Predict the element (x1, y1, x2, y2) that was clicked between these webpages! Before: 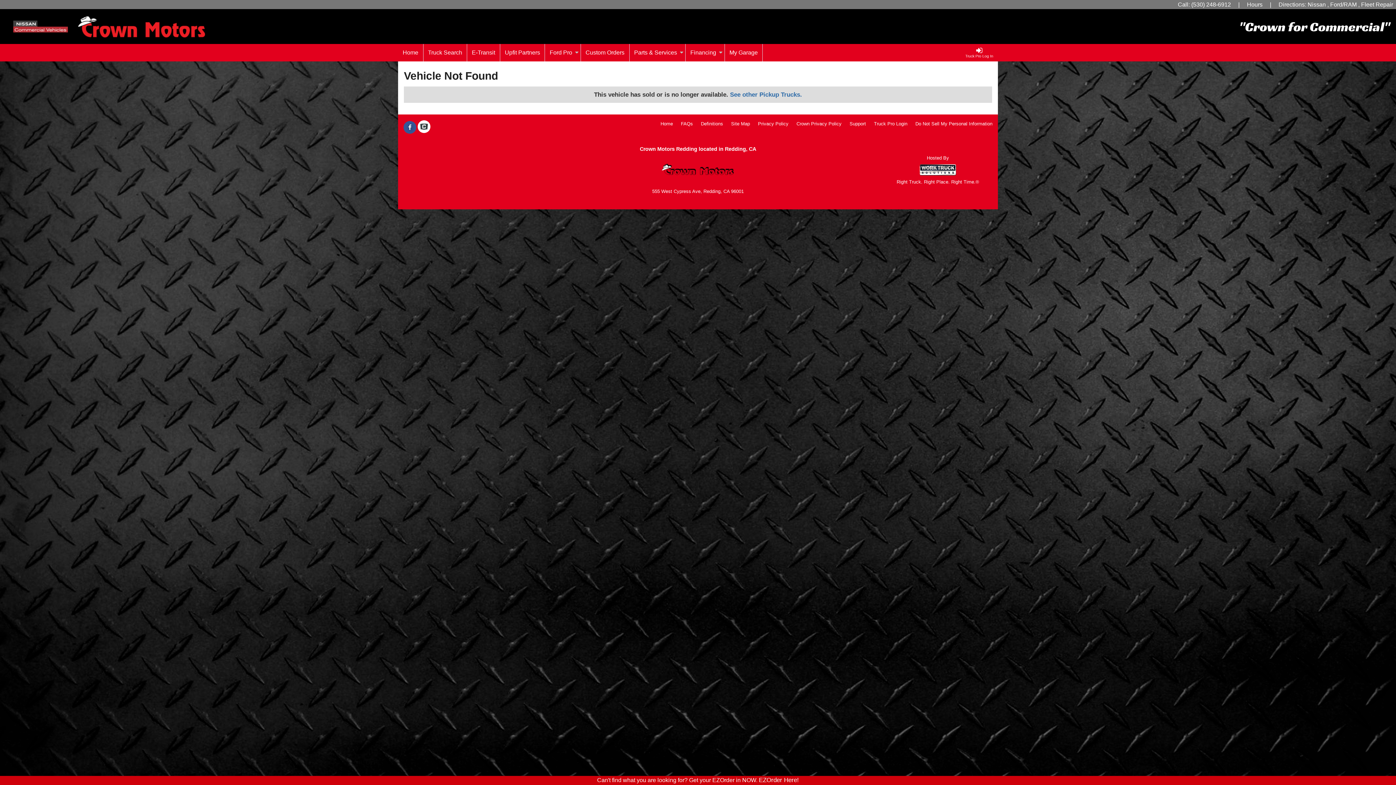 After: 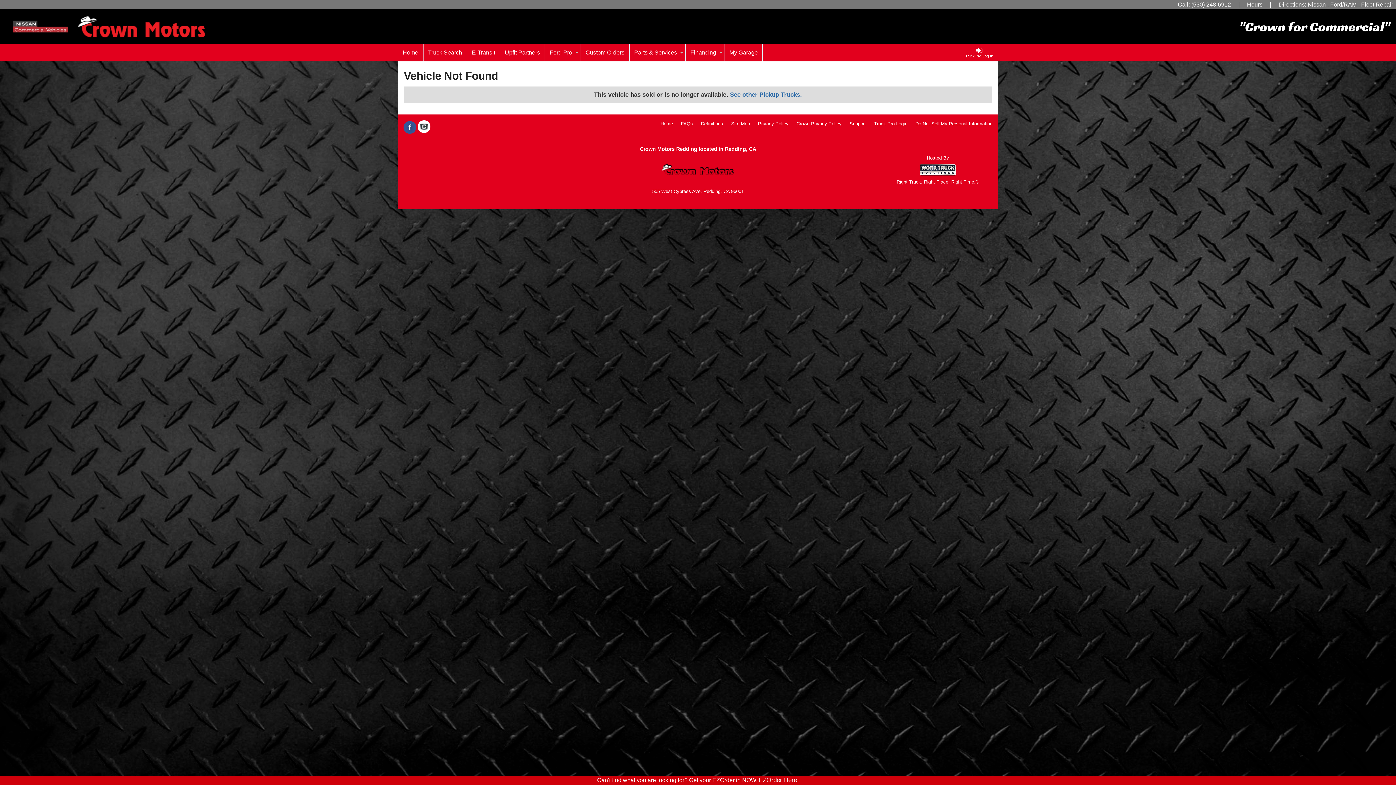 Action: label: Do Not Sell My Personal Information bbox: (915, 120, 992, 127)